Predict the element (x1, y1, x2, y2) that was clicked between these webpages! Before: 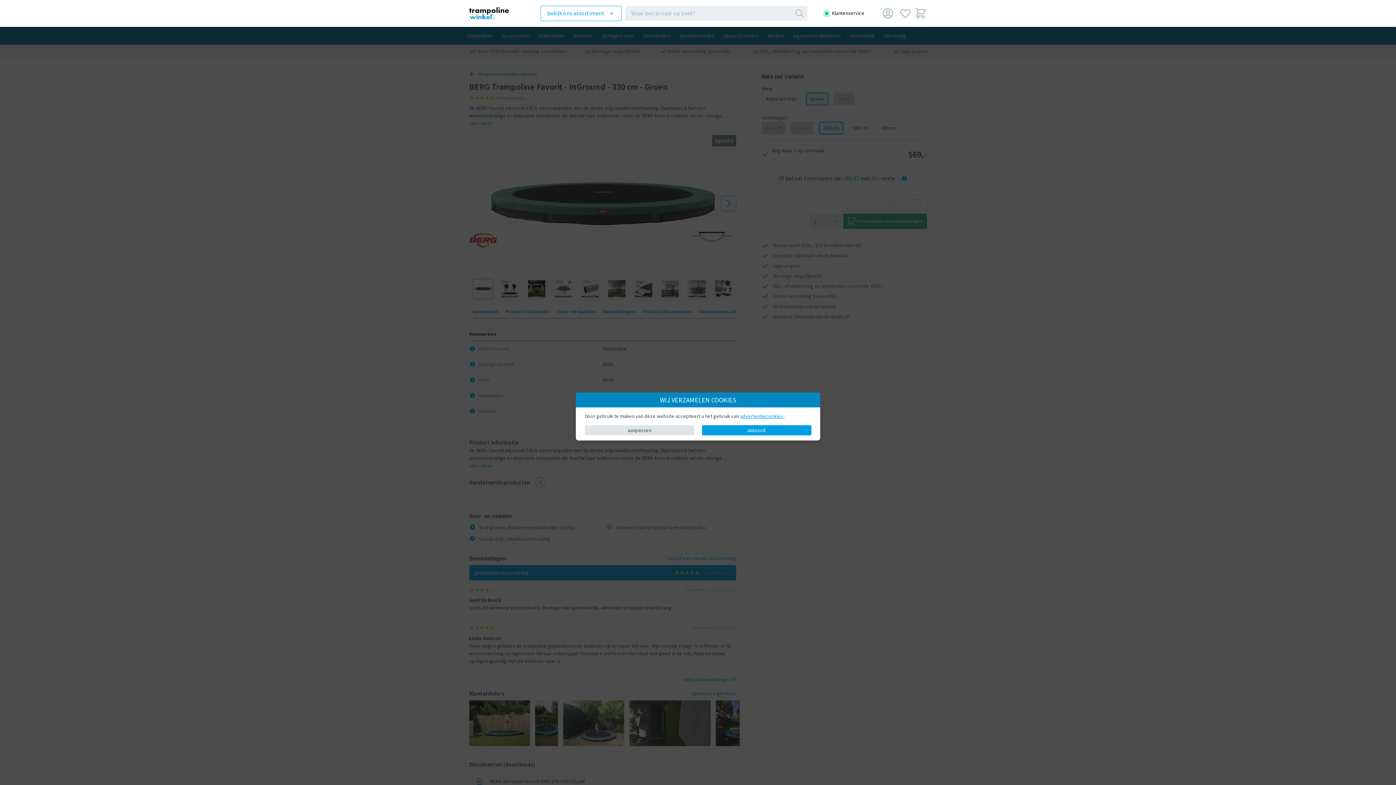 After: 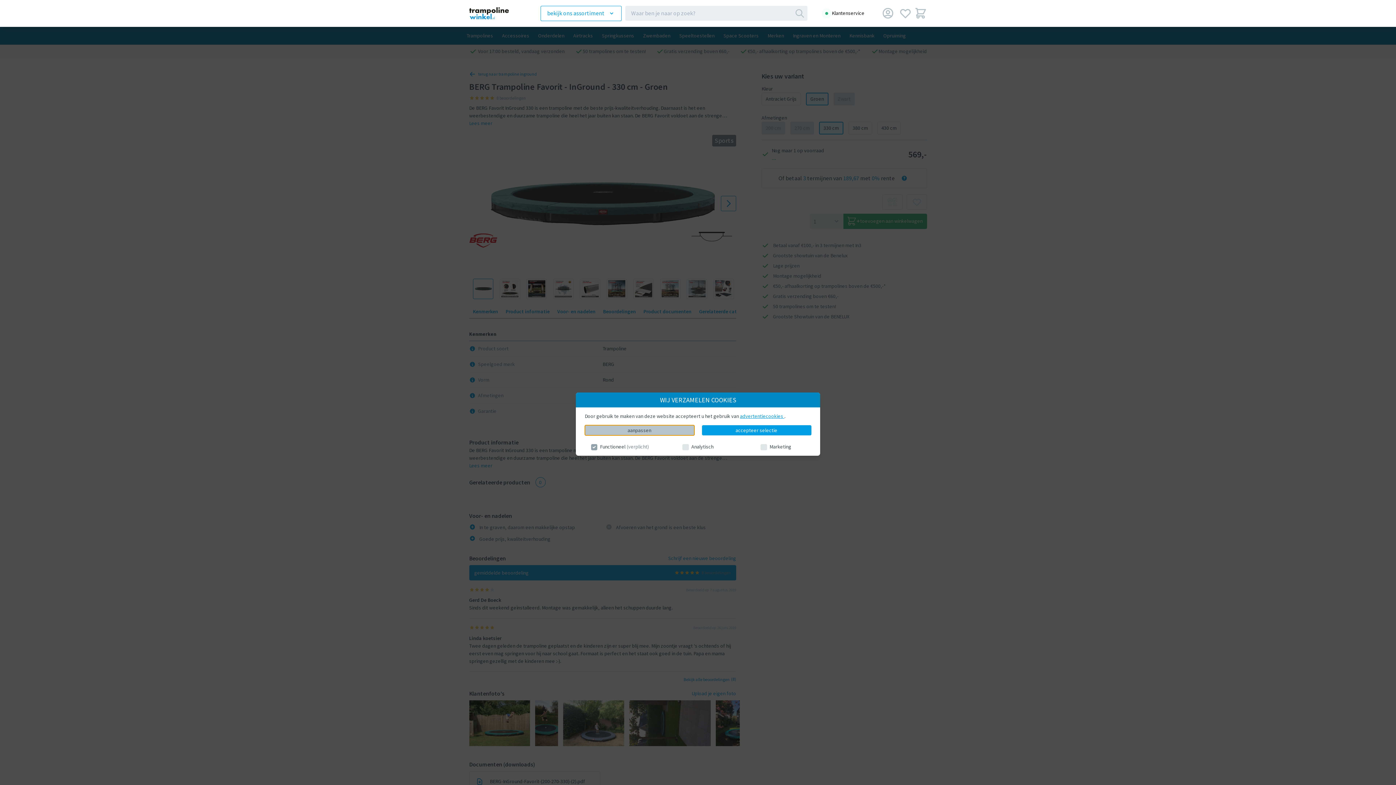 Action: bbox: (584, 425, 694, 435) label: aanpassen